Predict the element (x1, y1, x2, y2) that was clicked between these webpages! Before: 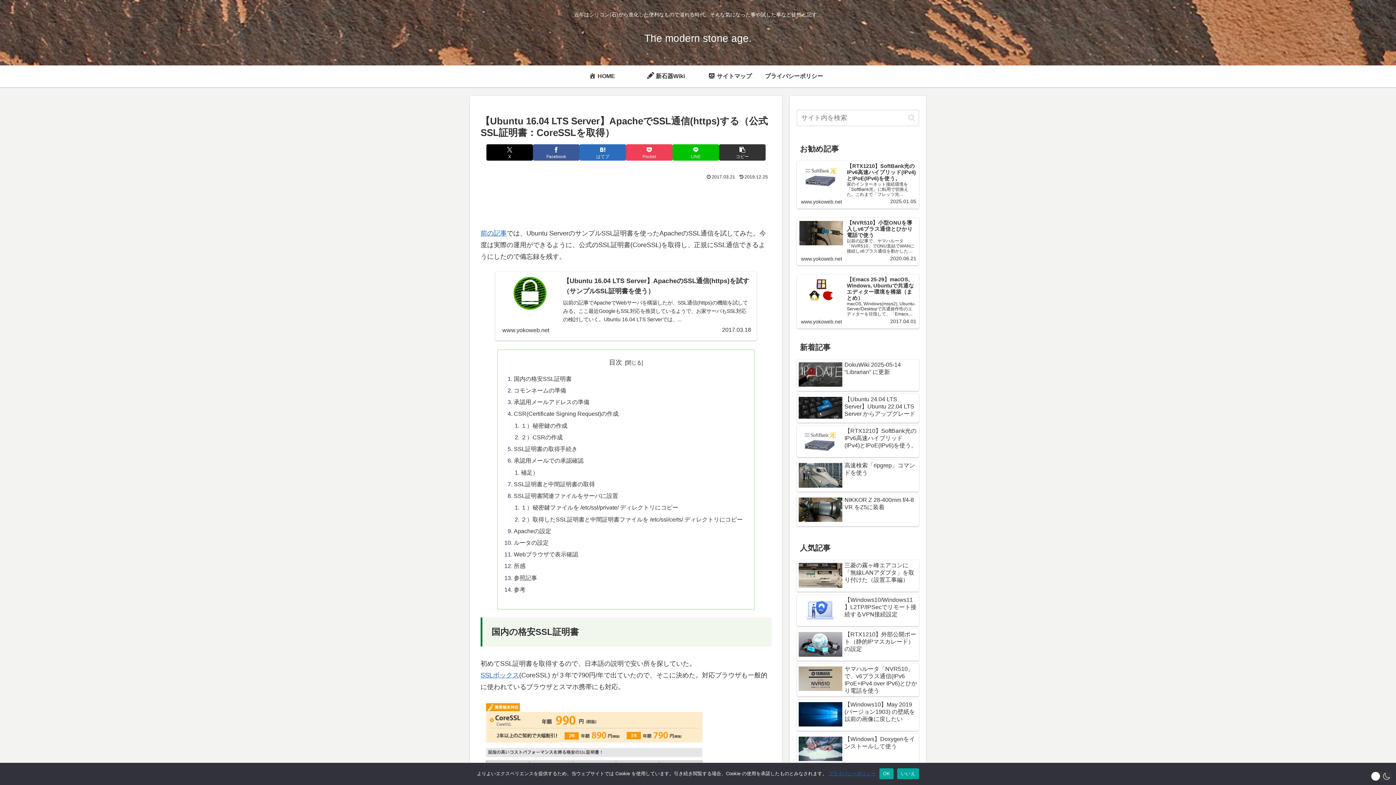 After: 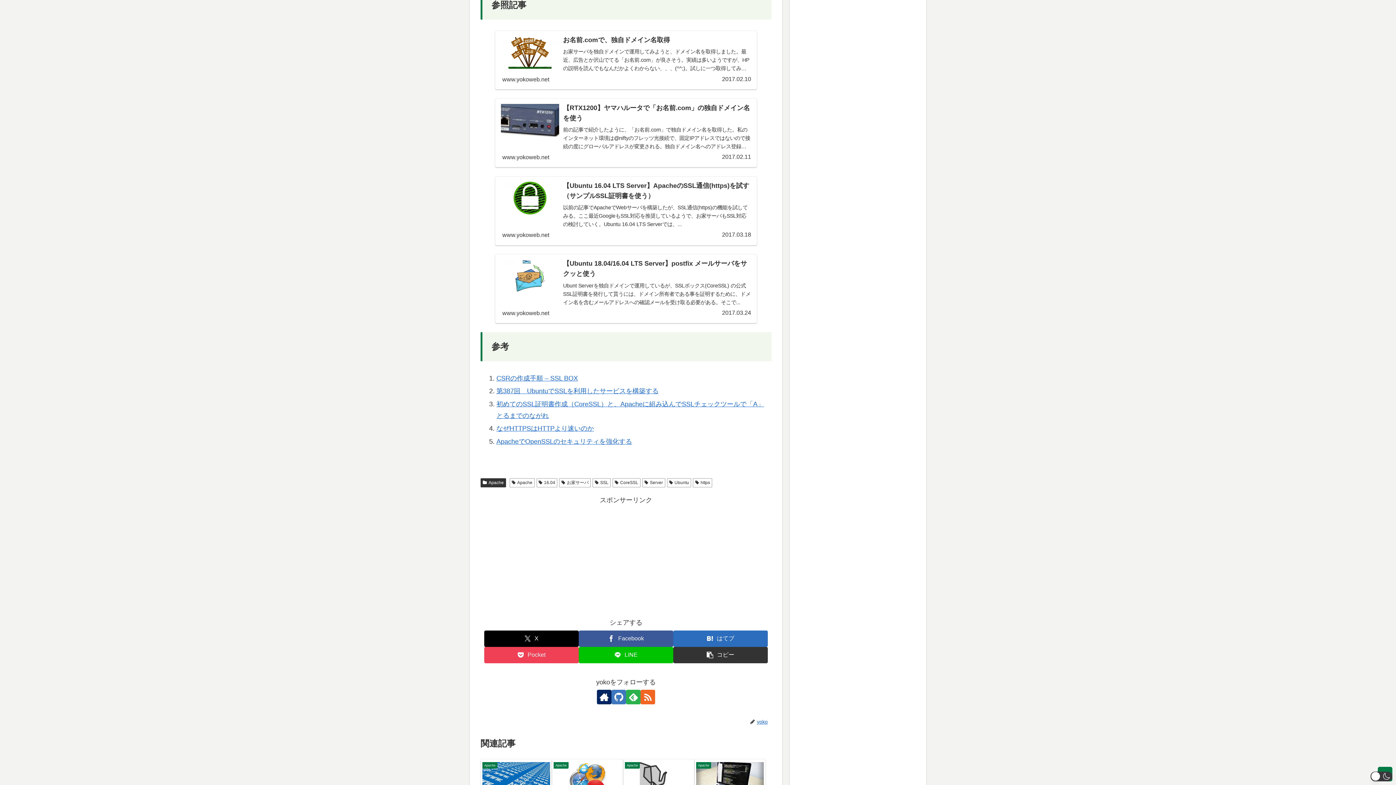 Action: label: 参照記事 bbox: (513, 574, 537, 581)